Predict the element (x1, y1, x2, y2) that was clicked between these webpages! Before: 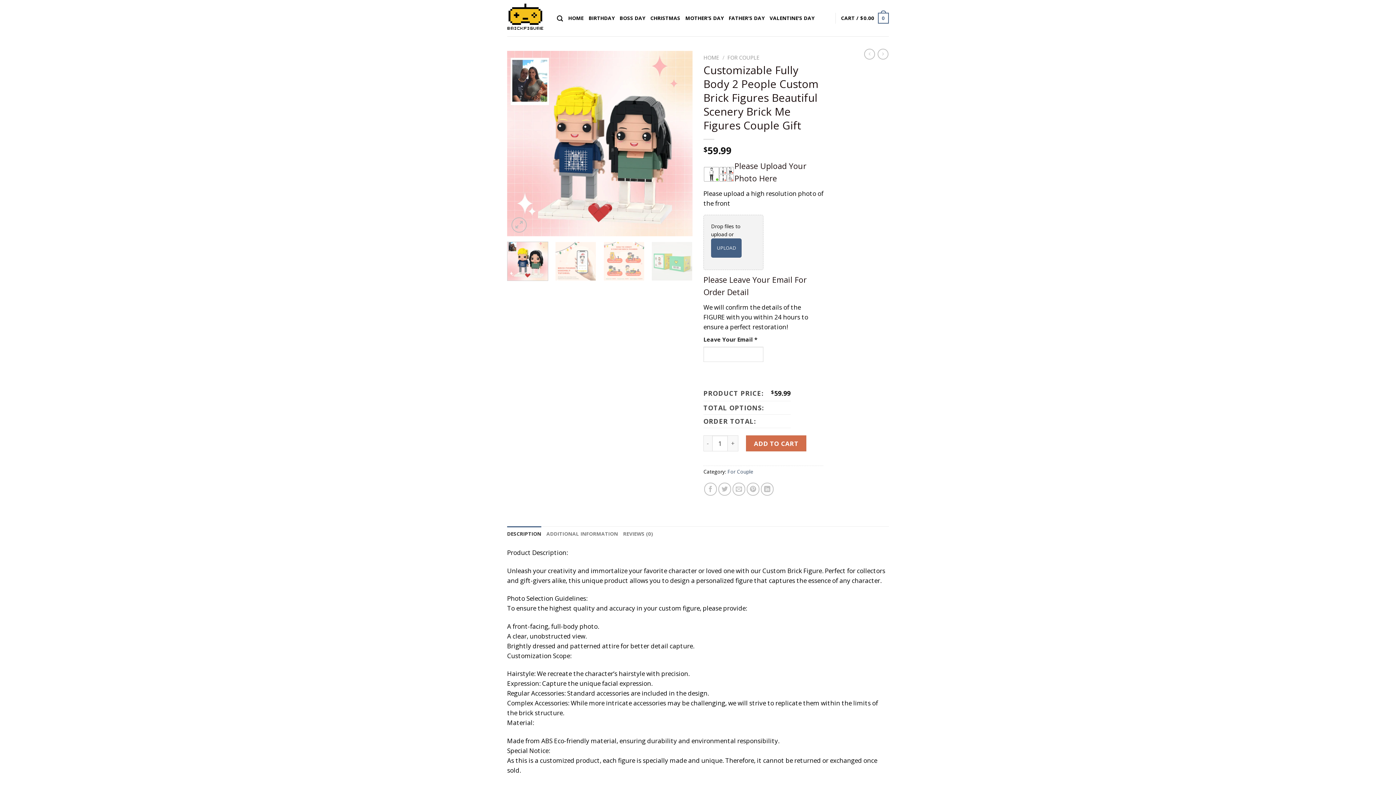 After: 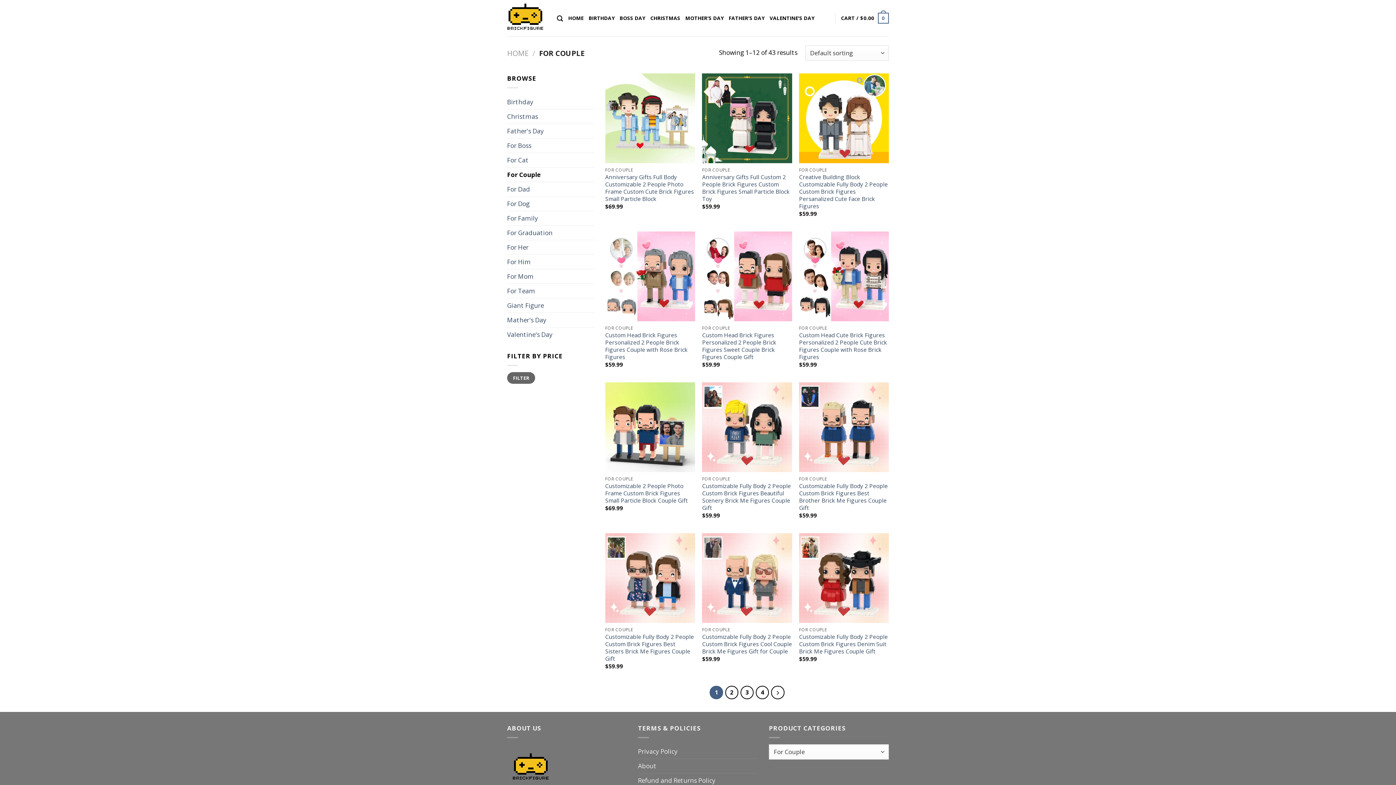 Action: label: FOR COUPLE bbox: (727, 53, 759, 61)